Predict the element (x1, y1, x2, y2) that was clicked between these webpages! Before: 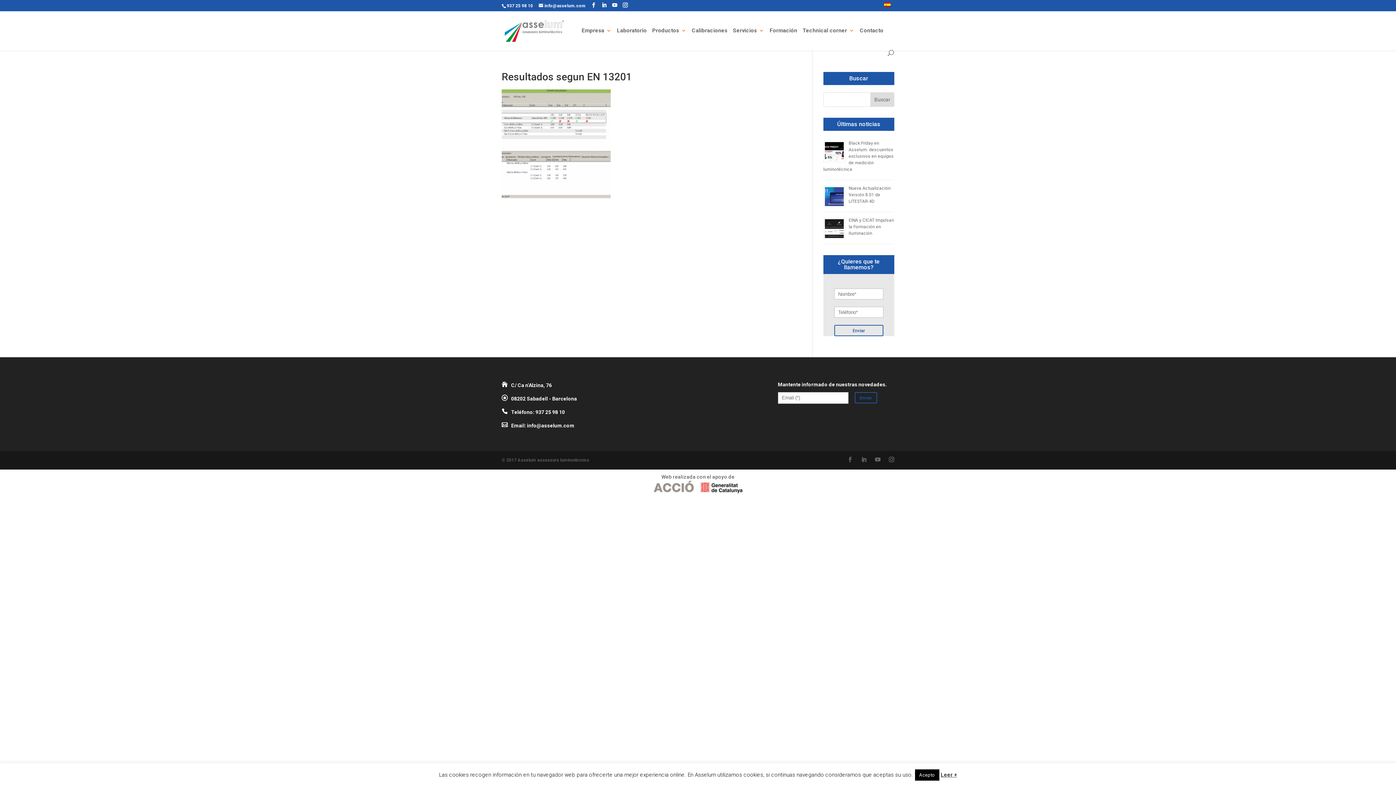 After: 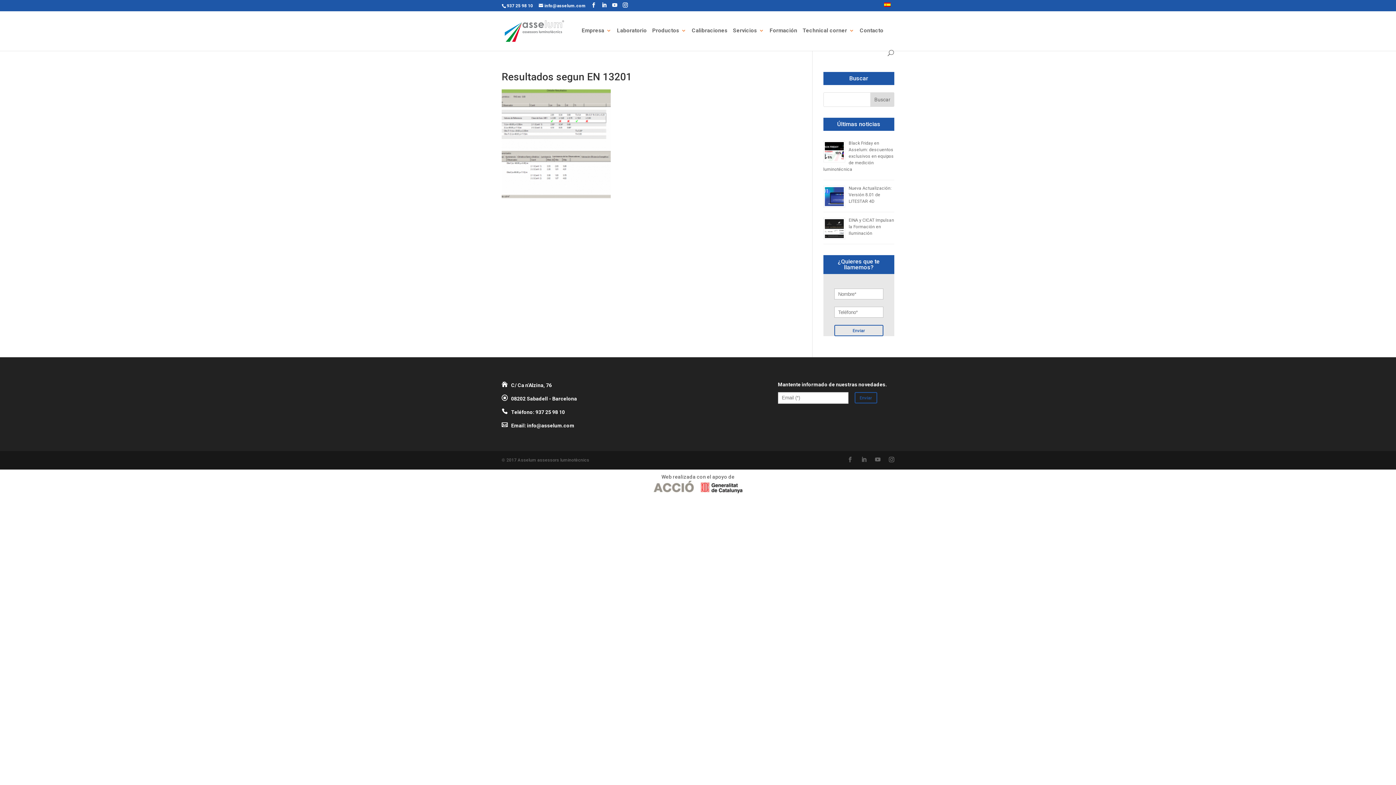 Action: label: Acepto bbox: (915, 769, 939, 781)